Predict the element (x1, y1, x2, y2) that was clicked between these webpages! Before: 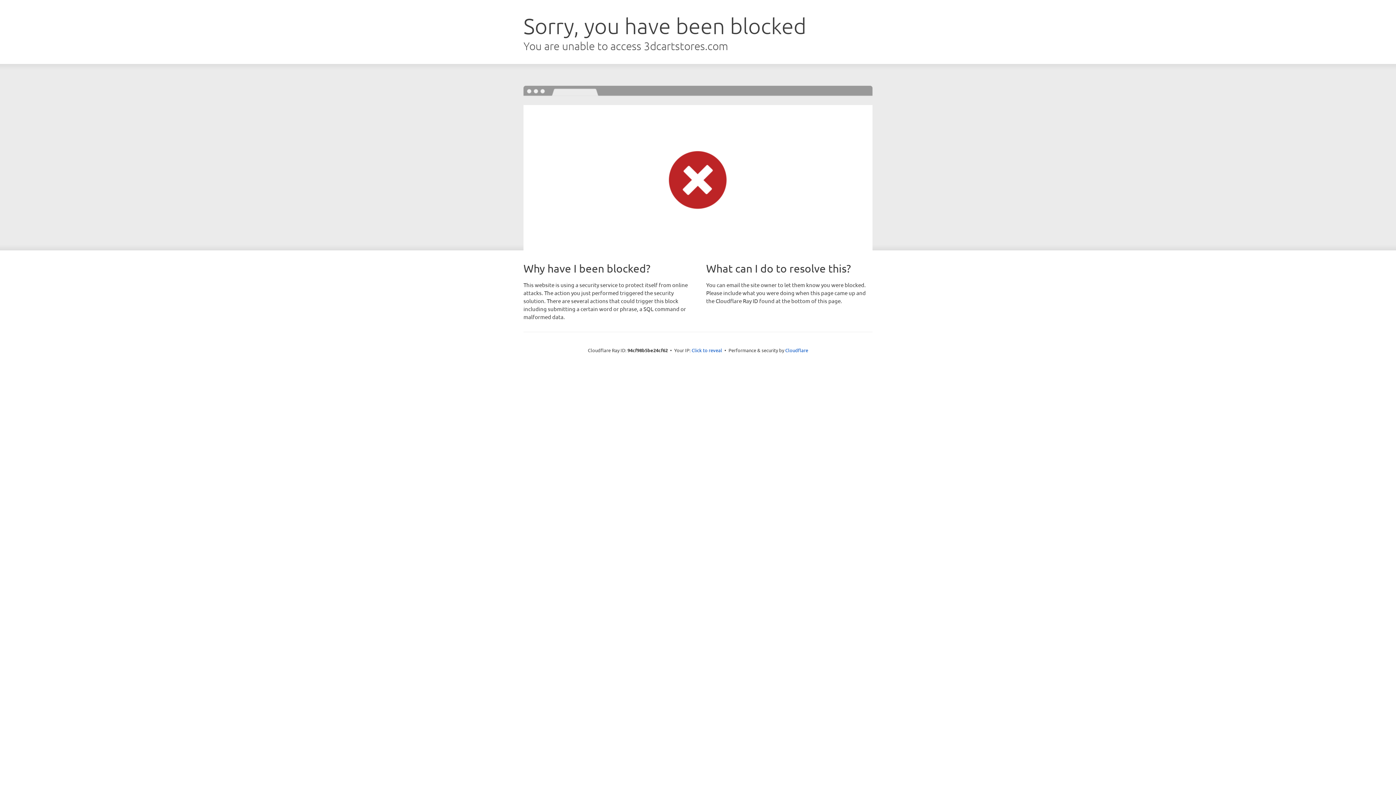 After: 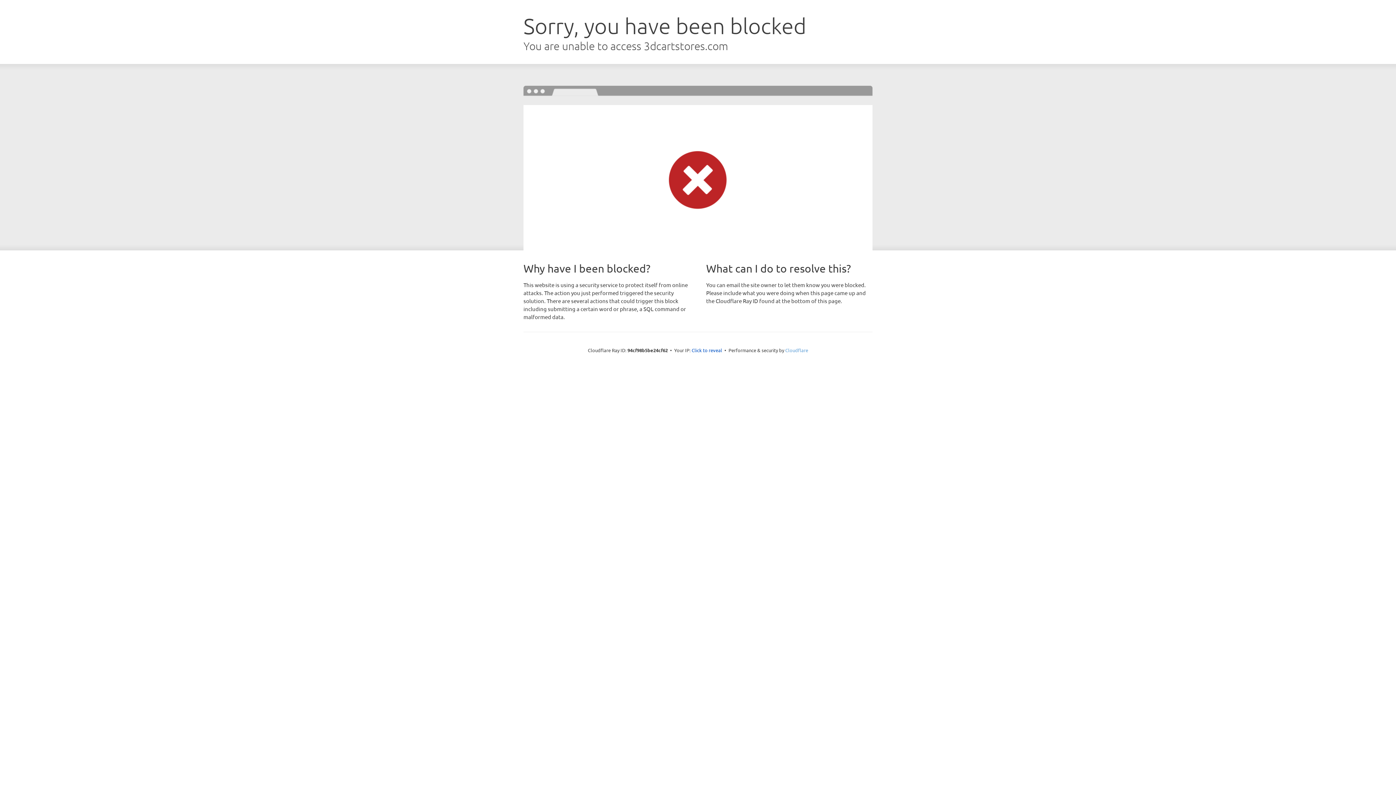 Action: bbox: (785, 347, 808, 353) label: Cloudflare